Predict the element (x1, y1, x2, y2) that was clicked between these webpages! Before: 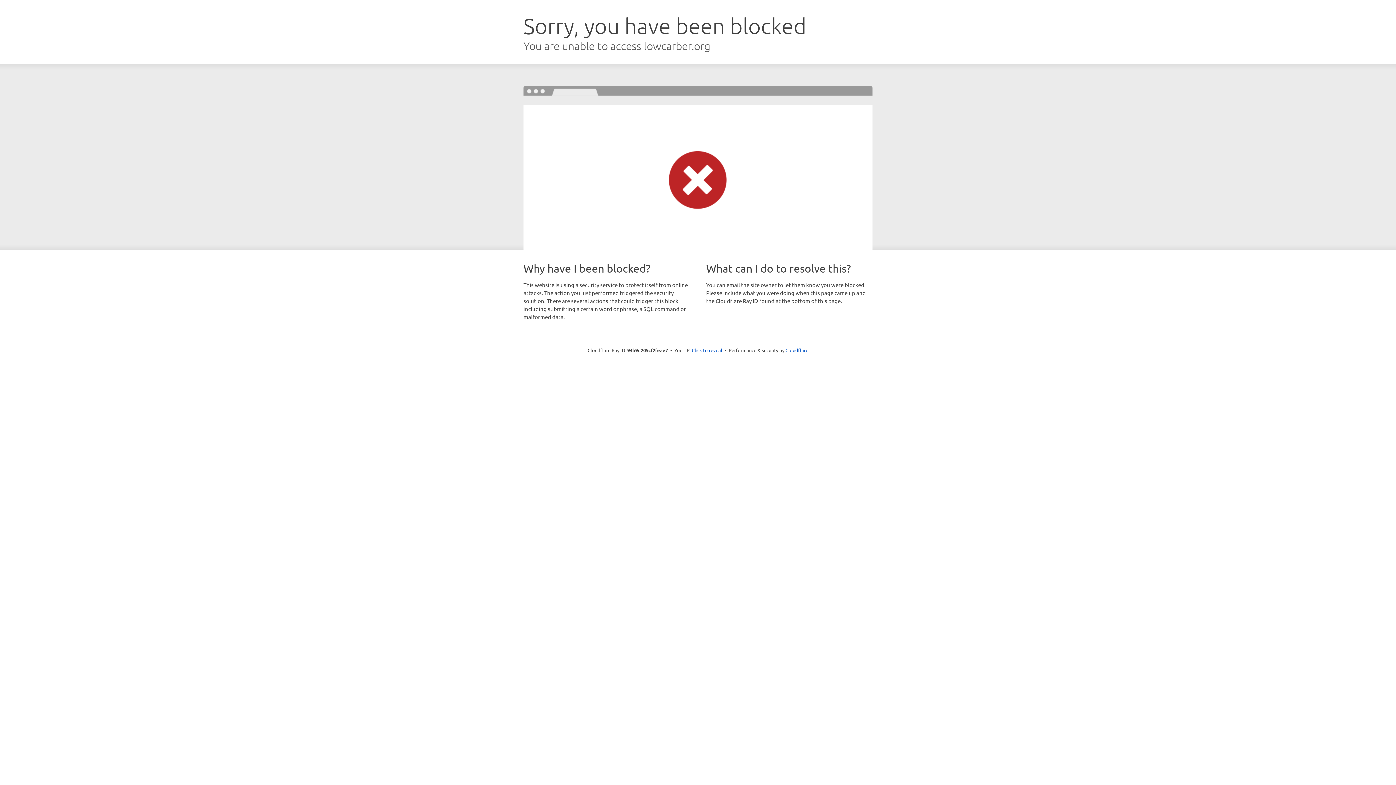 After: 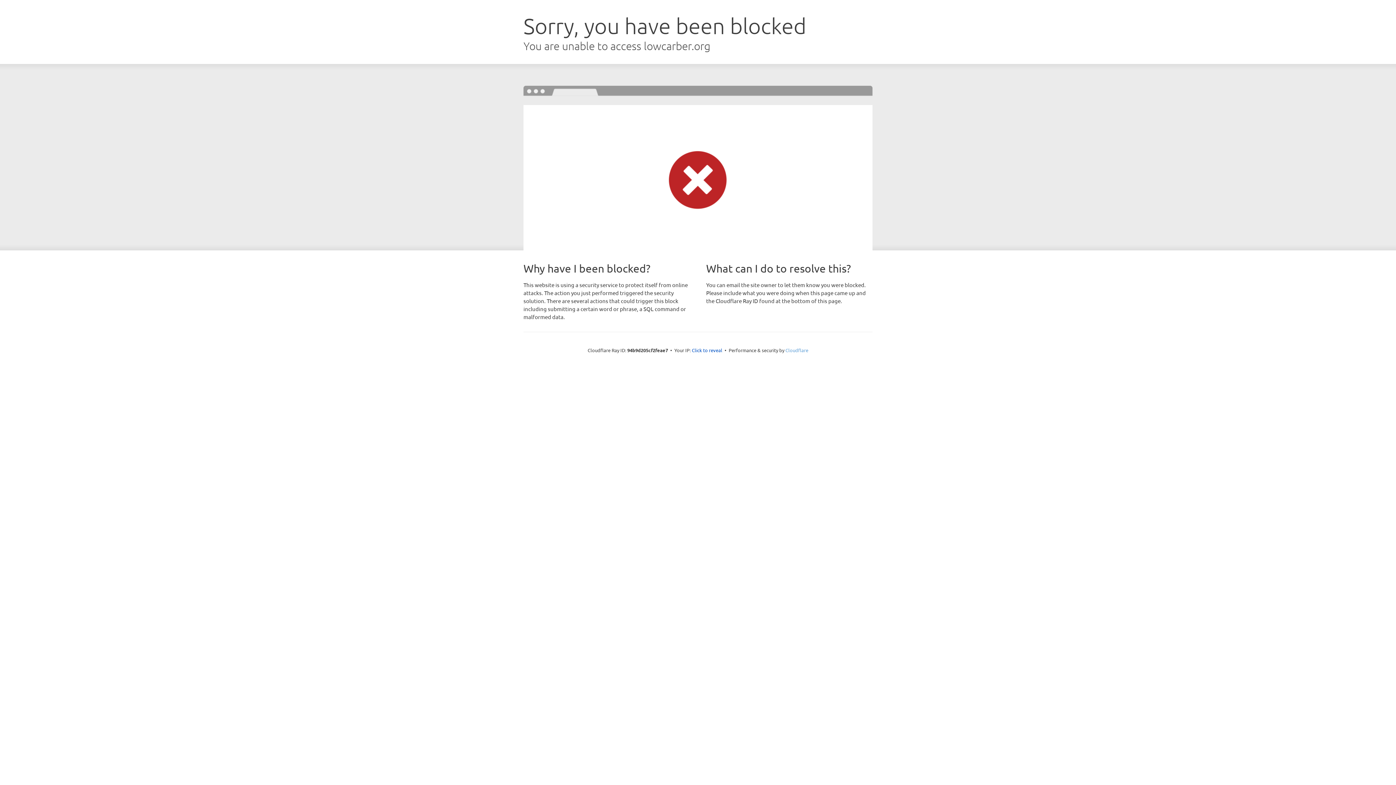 Action: bbox: (785, 347, 808, 353) label: Cloudflare